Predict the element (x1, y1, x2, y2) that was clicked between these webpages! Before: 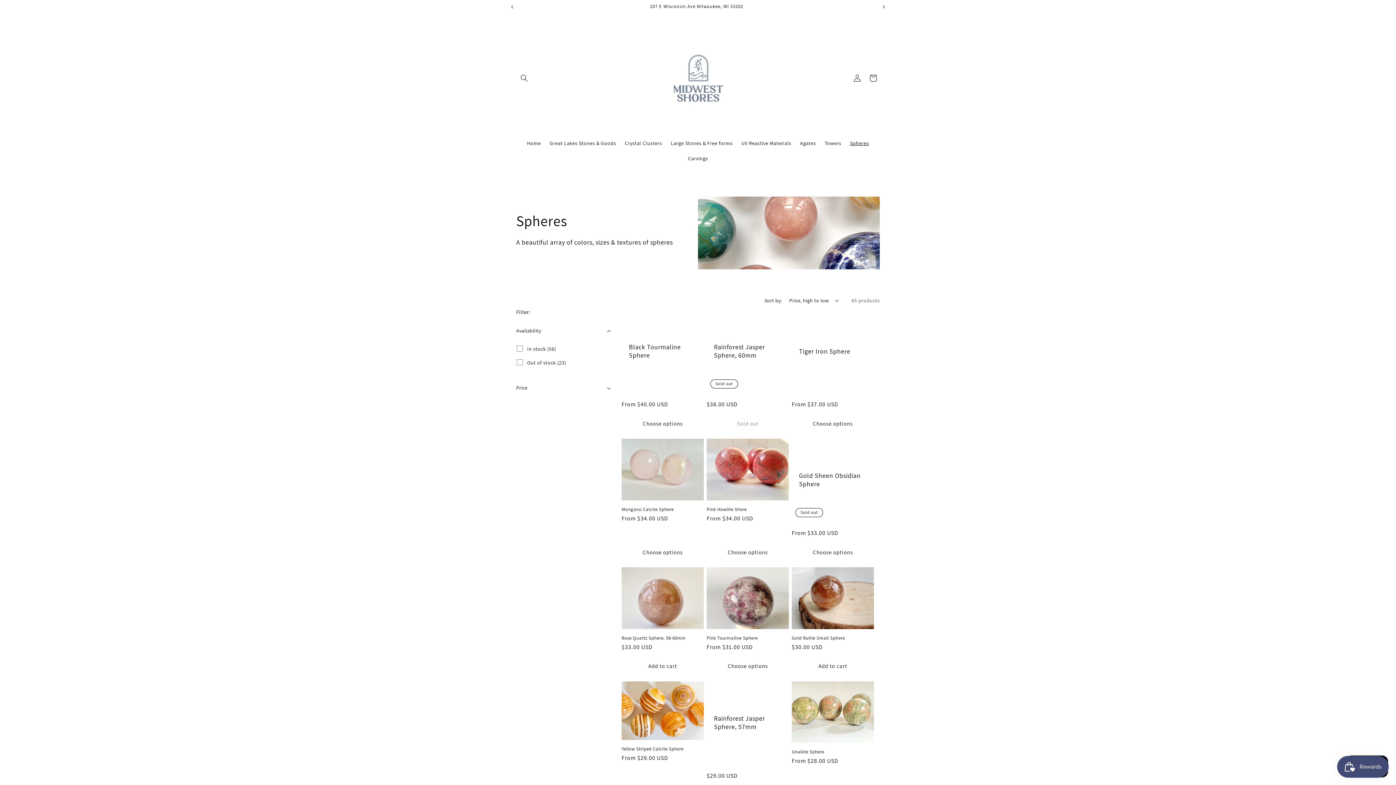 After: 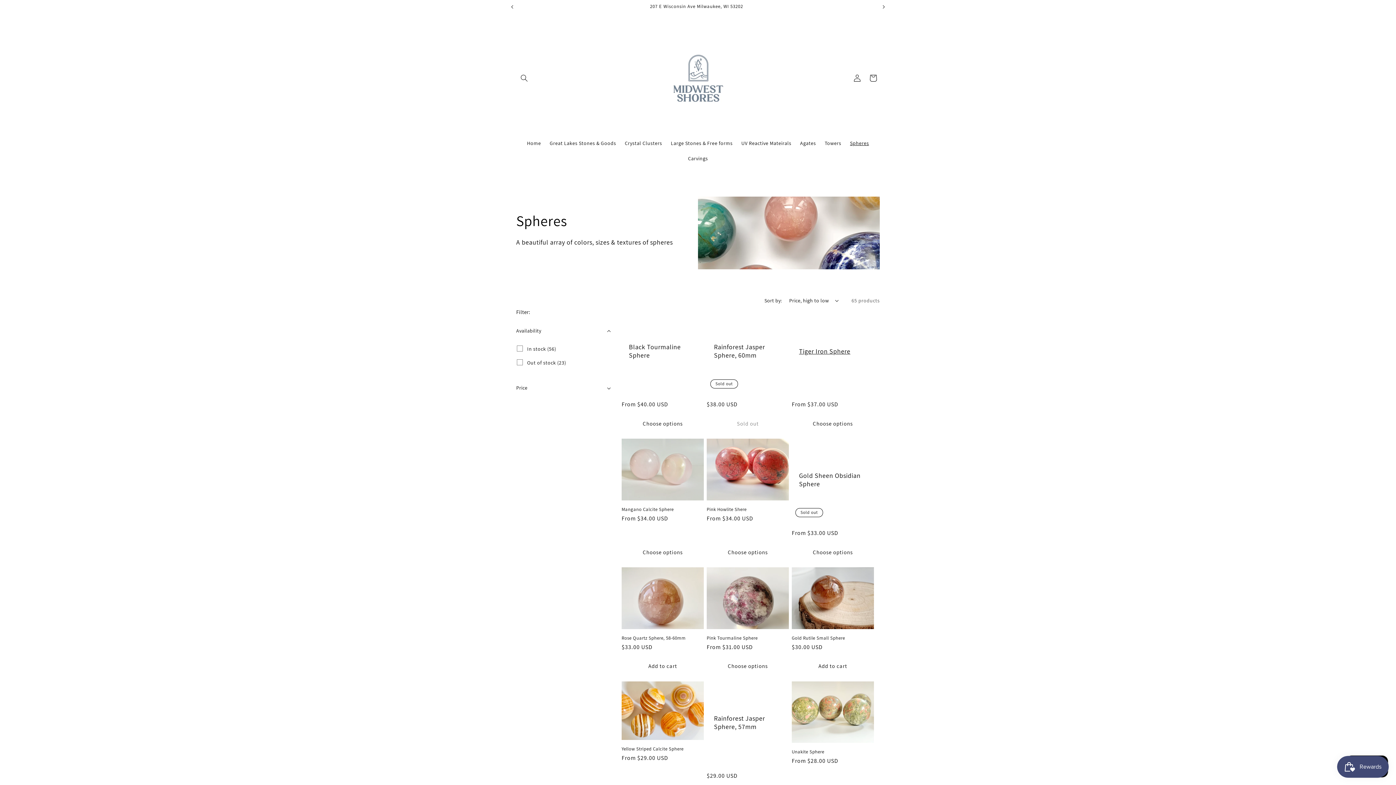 Action: bbox: (791, 415, 874, 432) label: Choose options